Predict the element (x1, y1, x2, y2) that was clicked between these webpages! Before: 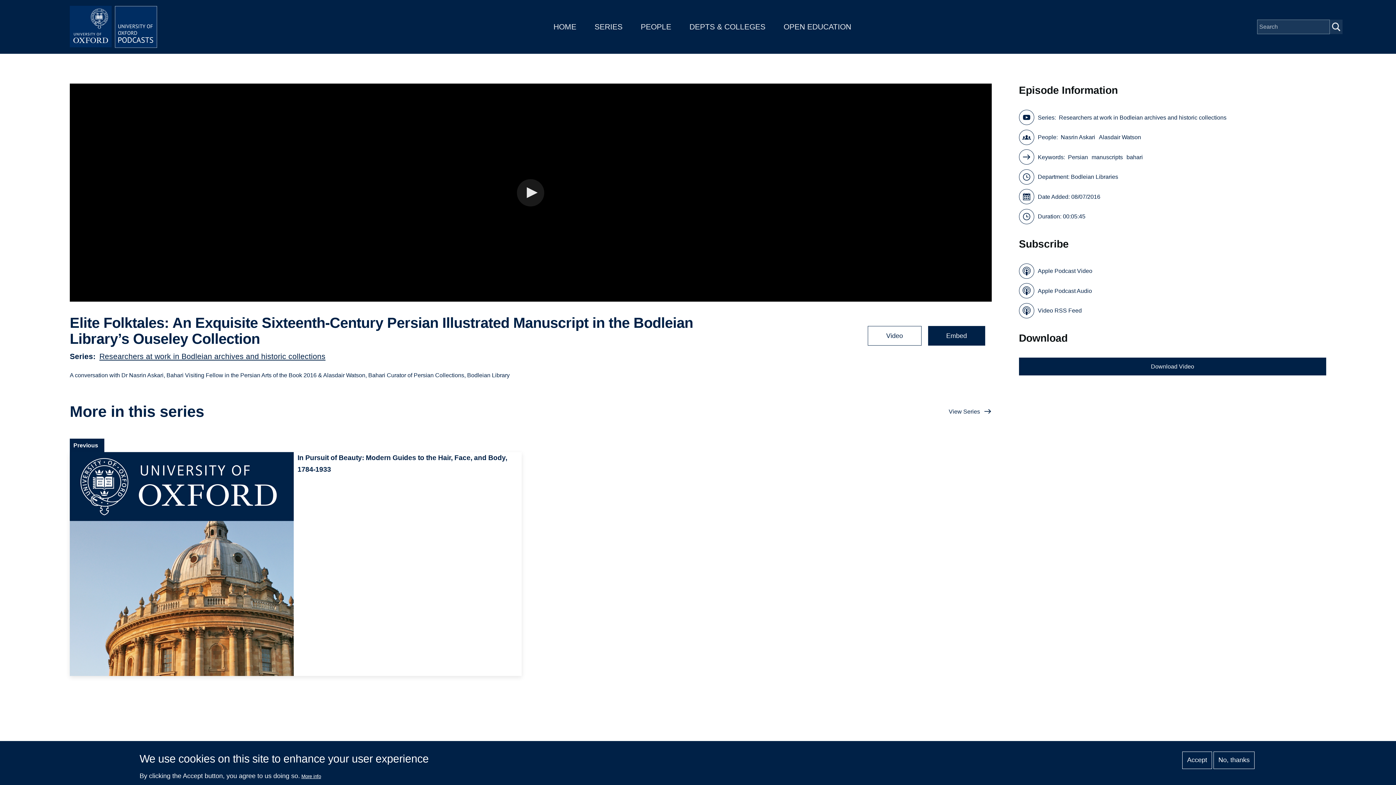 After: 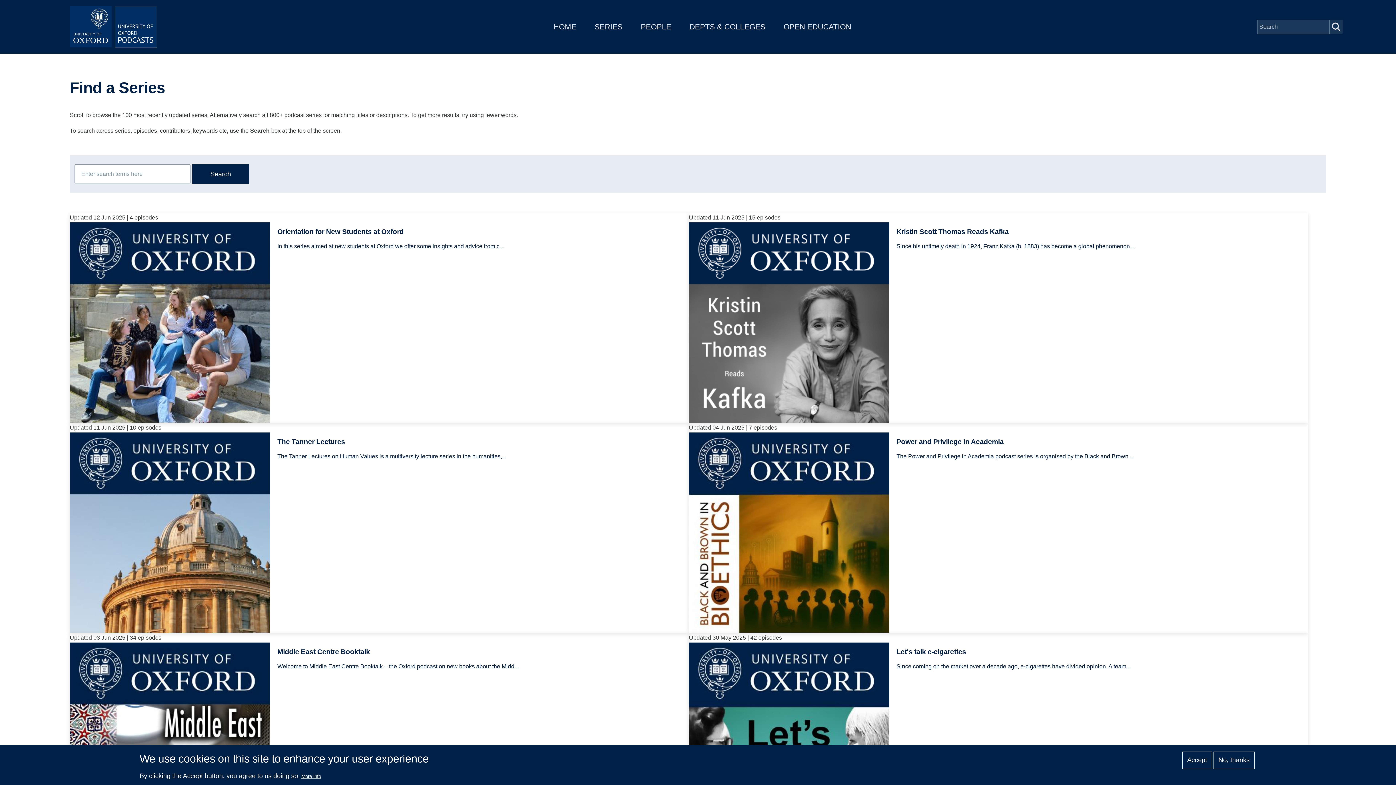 Action: bbox: (594, 22, 622, 30) label: SERIES